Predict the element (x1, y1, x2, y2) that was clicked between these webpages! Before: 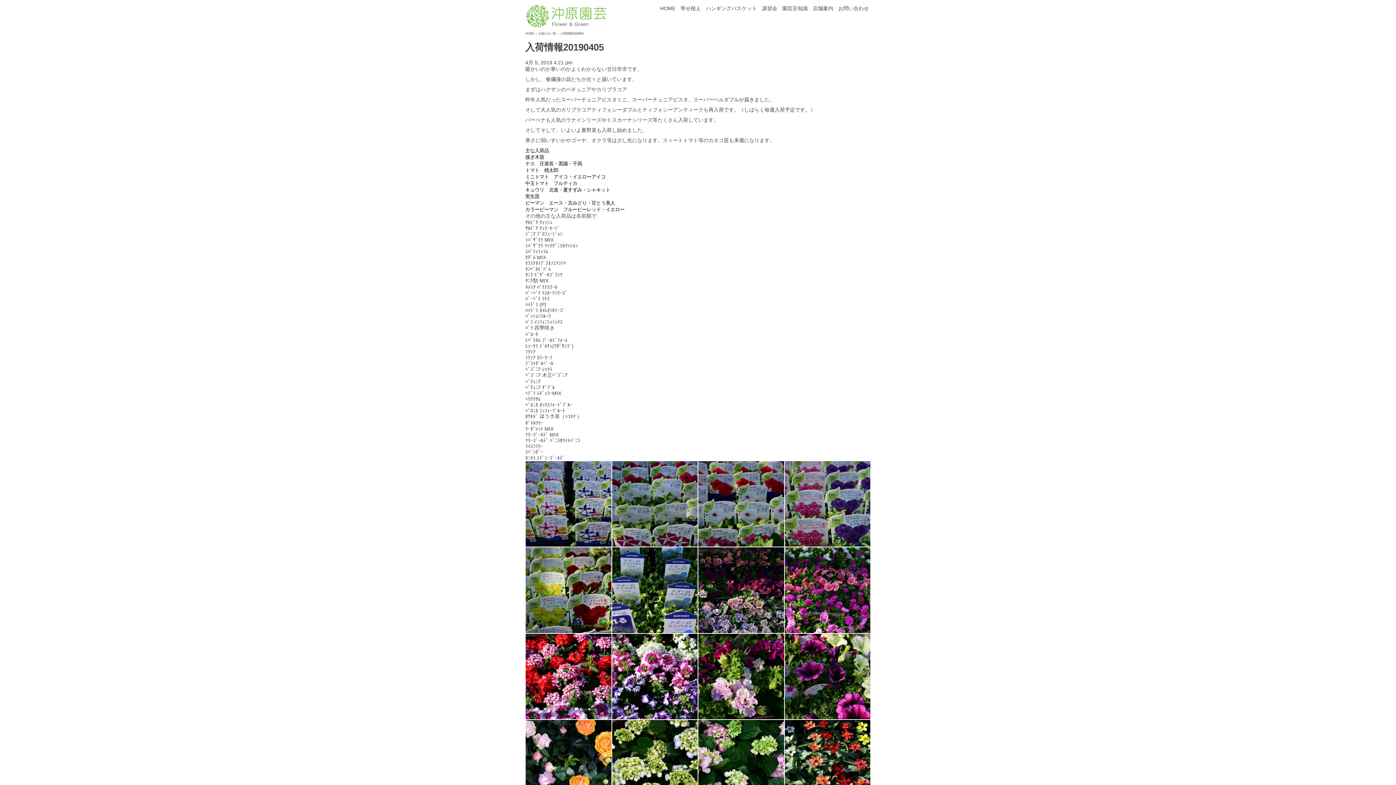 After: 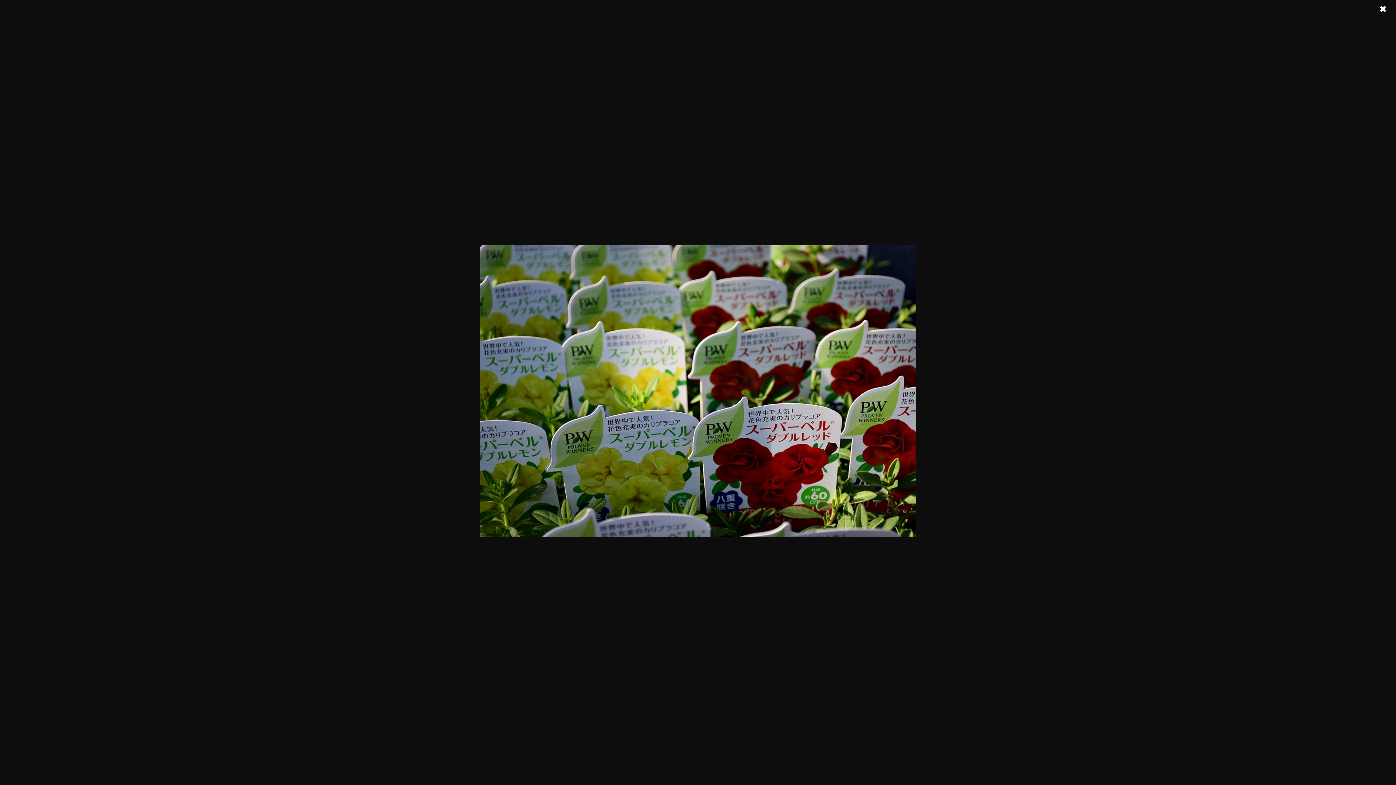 Action: bbox: (525, 547, 611, 633)